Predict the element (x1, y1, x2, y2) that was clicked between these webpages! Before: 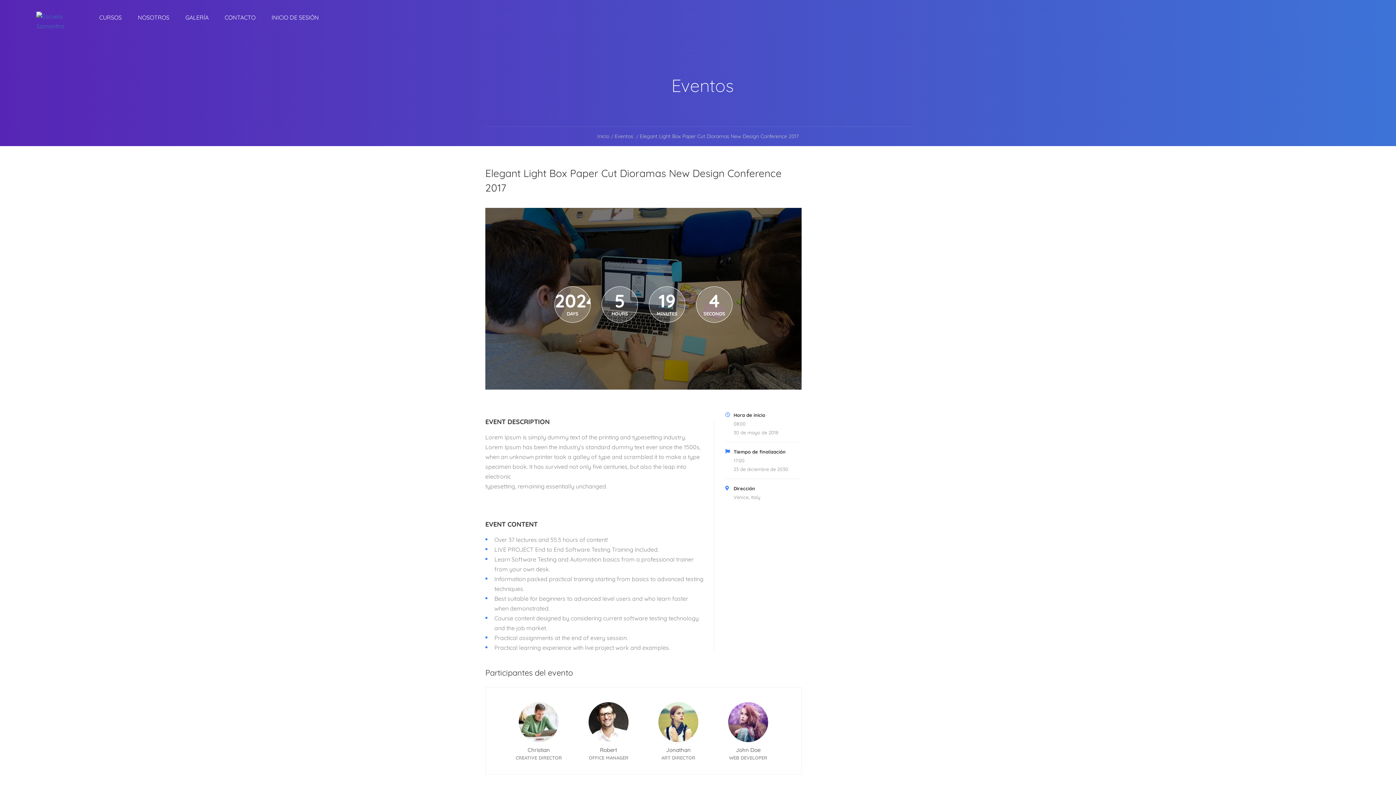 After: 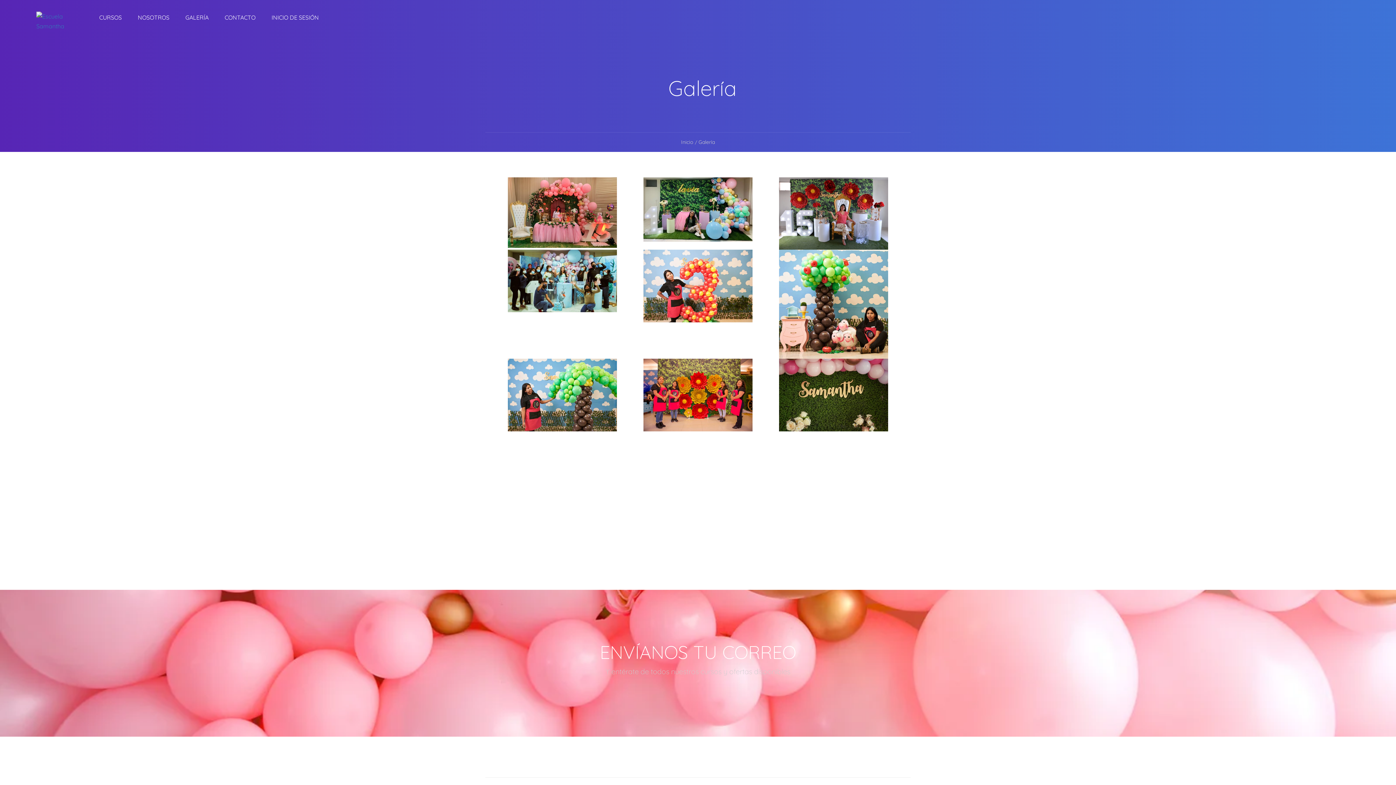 Action: label: GALERÍA bbox: (178, 11, 216, 31)